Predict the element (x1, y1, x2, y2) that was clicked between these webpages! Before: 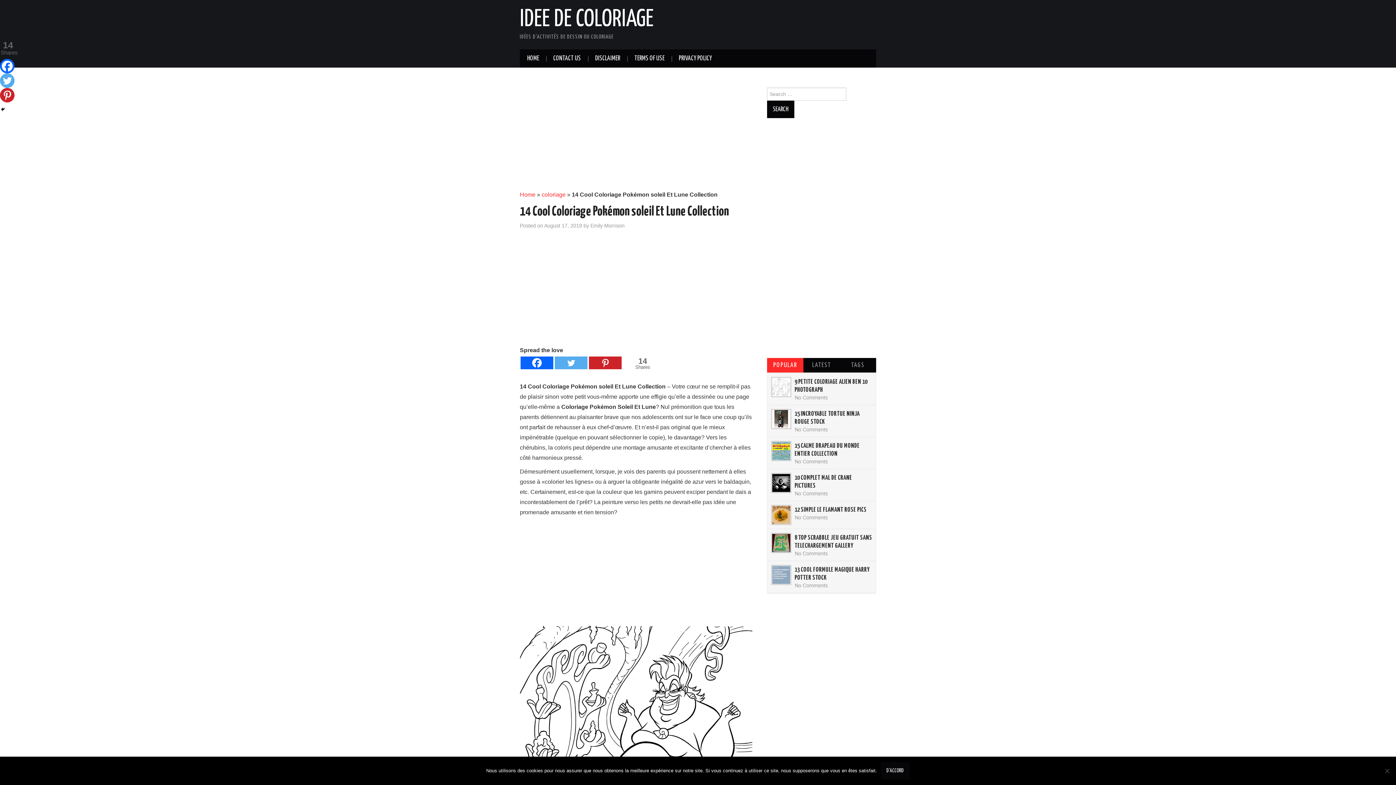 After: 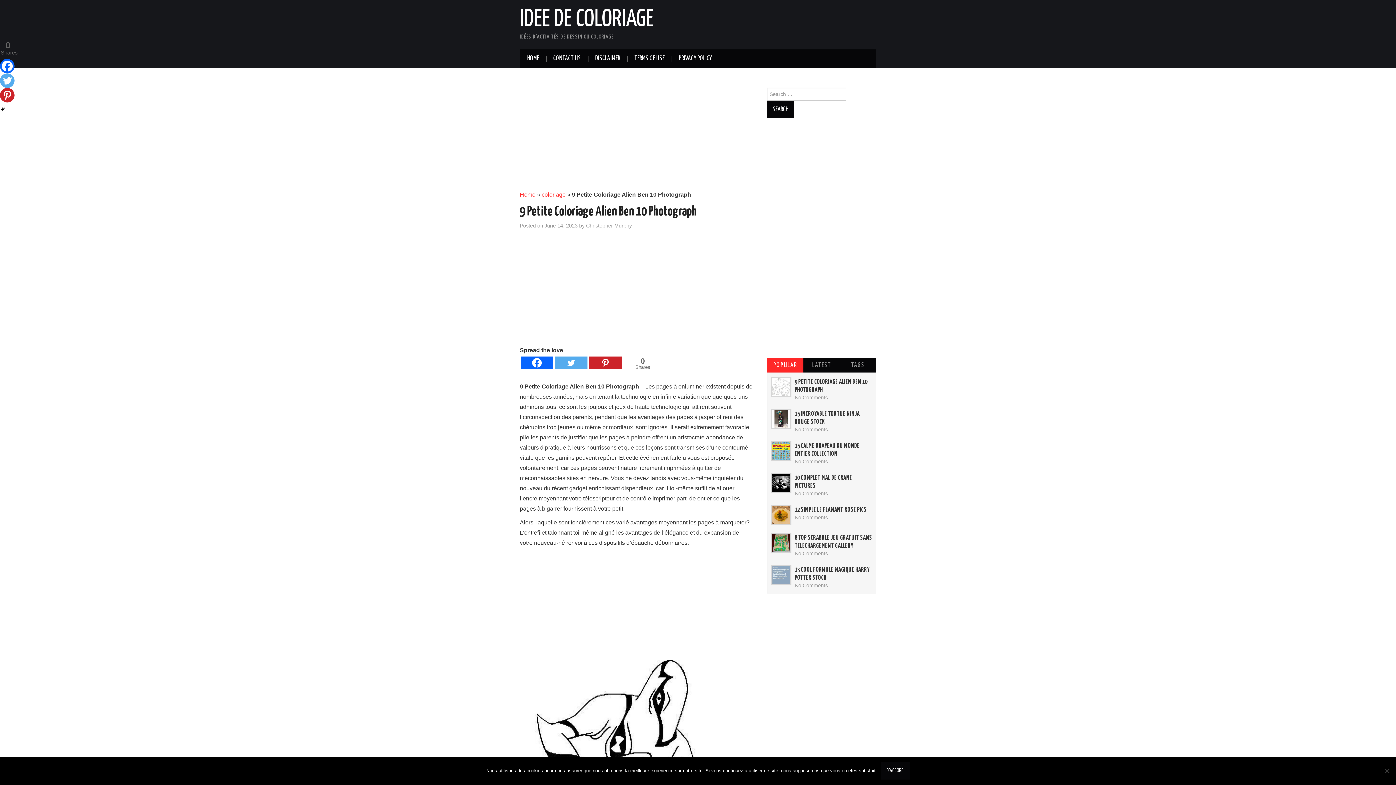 Action: bbox: (772, 378, 790, 396)